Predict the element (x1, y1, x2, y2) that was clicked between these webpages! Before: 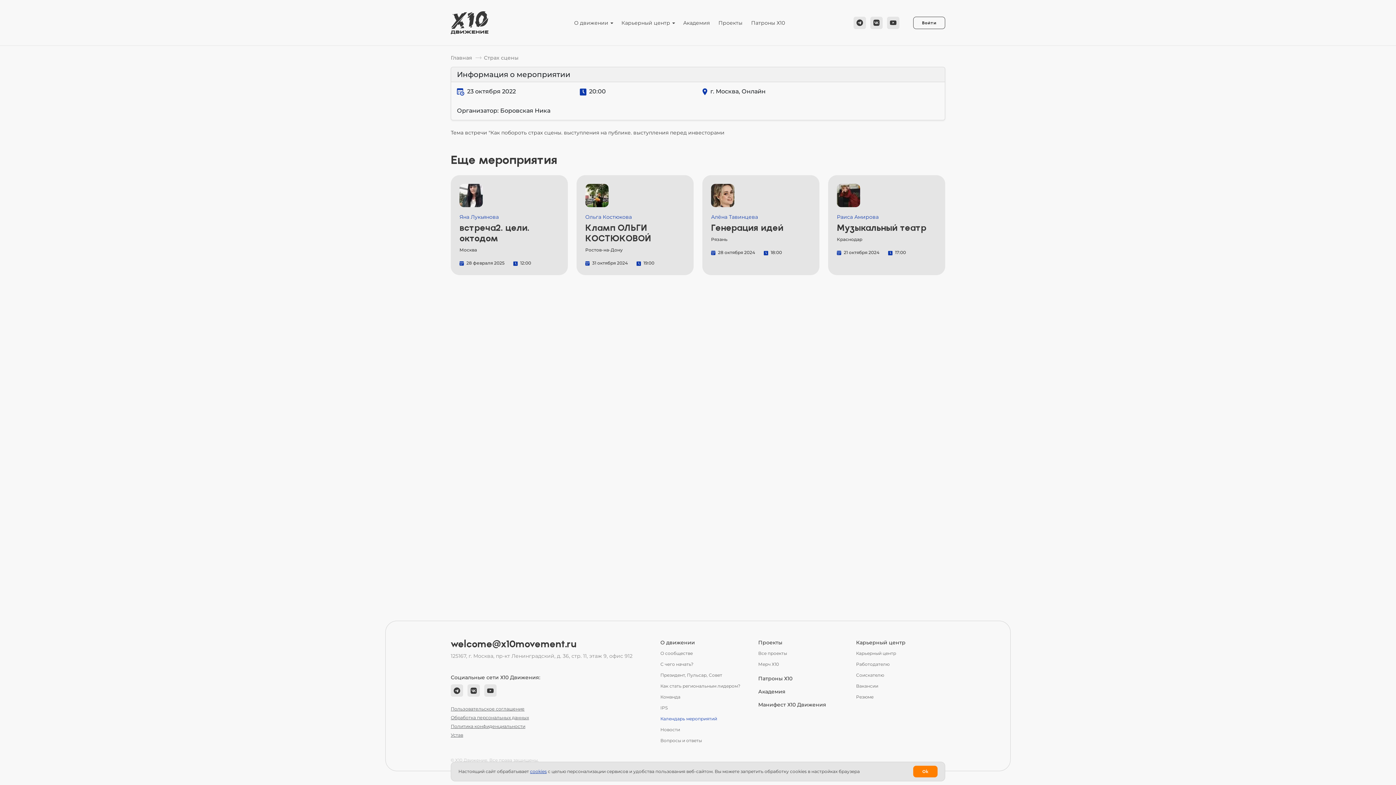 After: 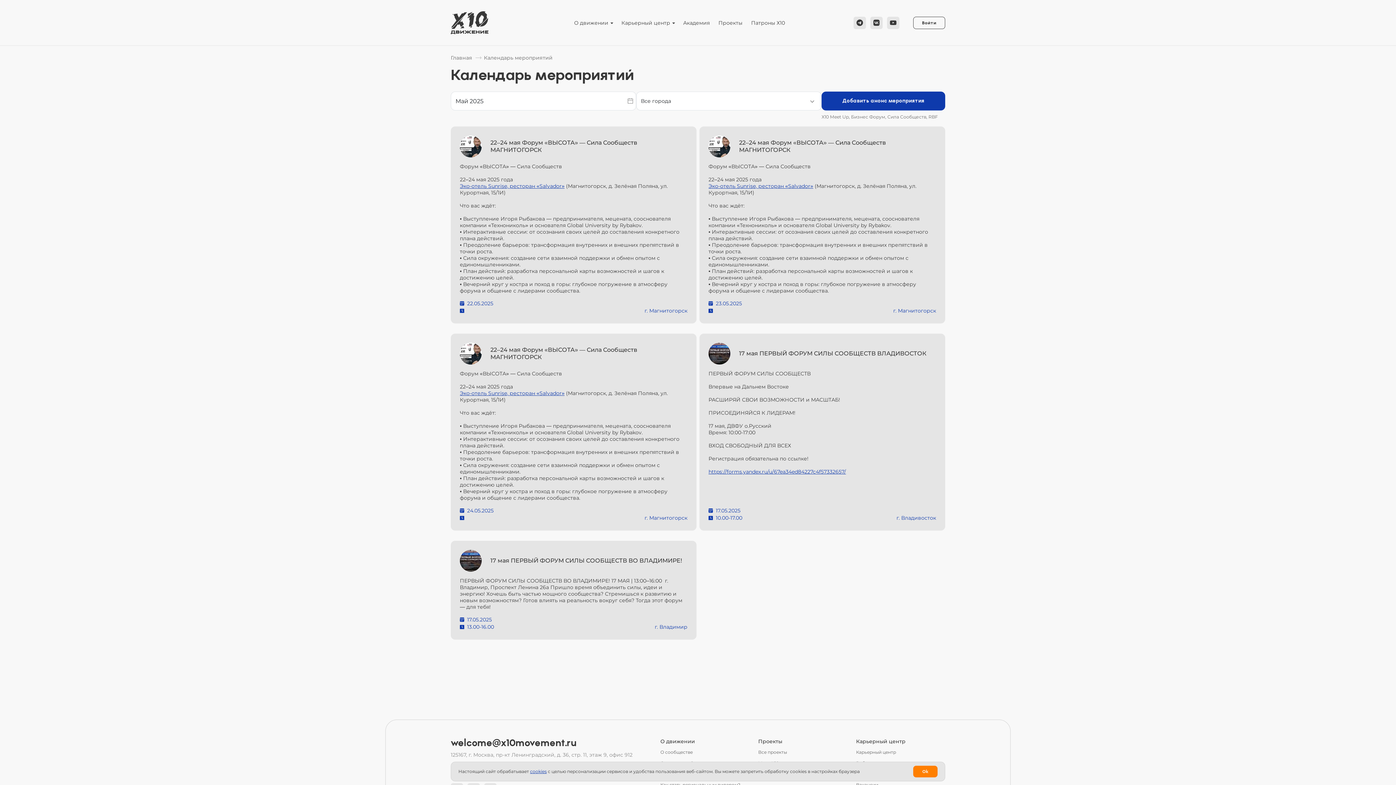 Action: bbox: (660, 716, 717, 721) label: Календарь мероприятий